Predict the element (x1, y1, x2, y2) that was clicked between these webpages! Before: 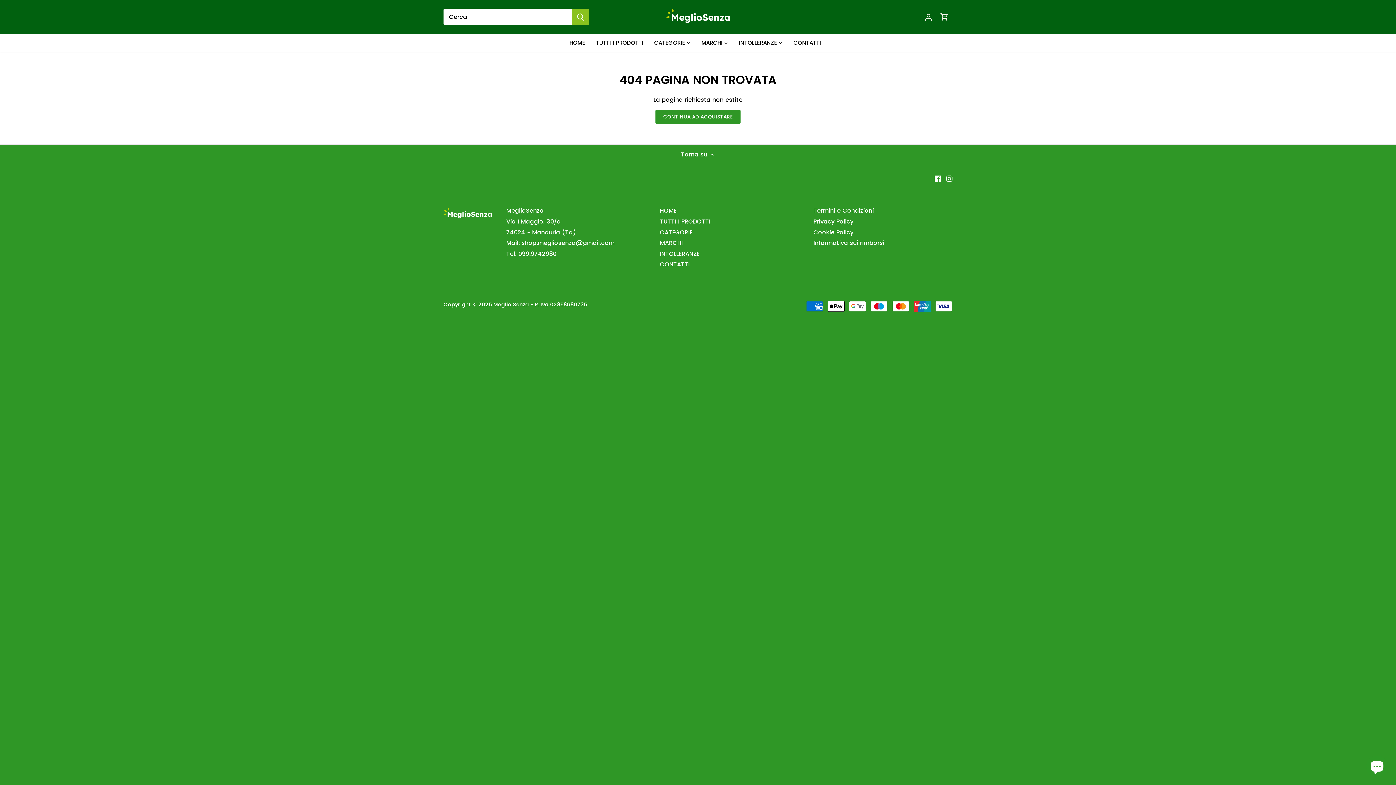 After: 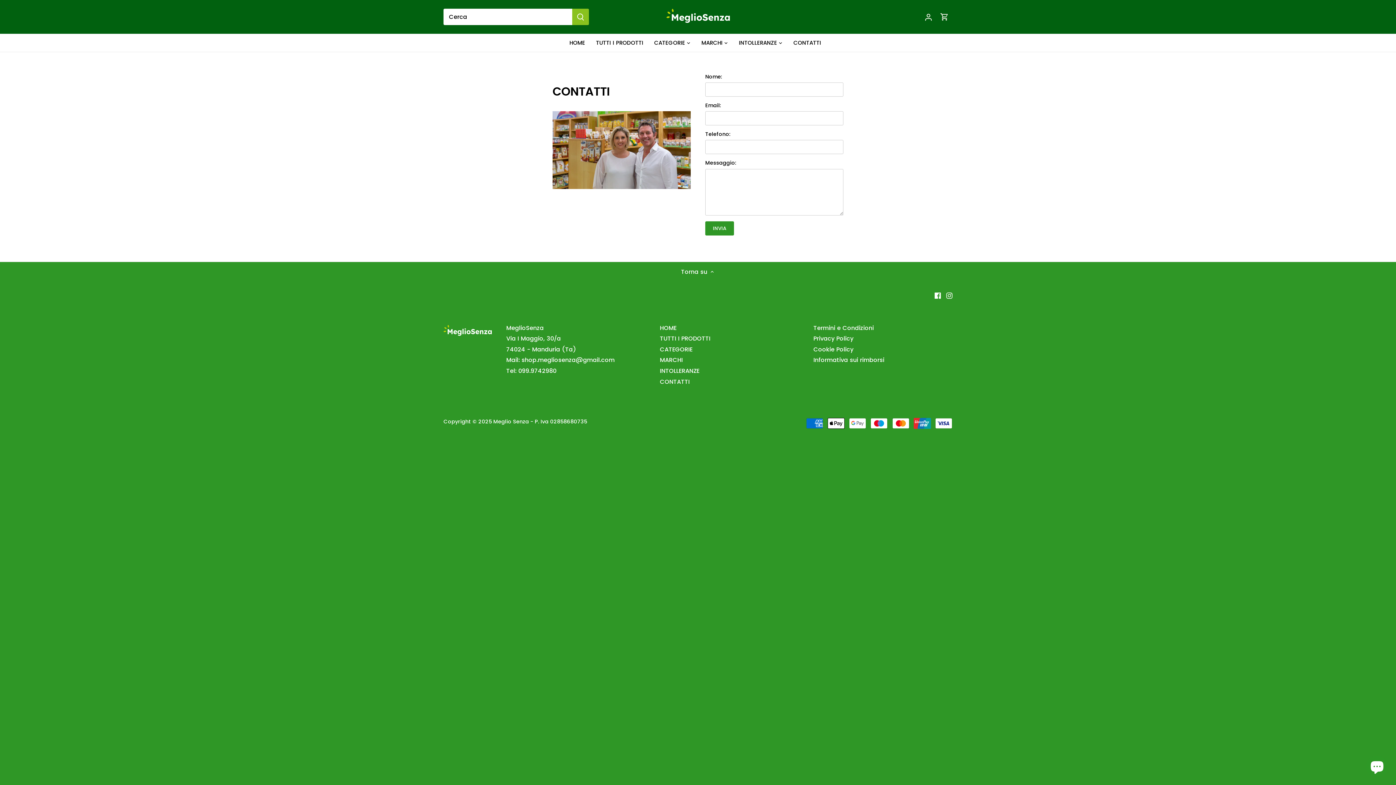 Action: bbox: (660, 260, 689, 269) label: CONTATTI